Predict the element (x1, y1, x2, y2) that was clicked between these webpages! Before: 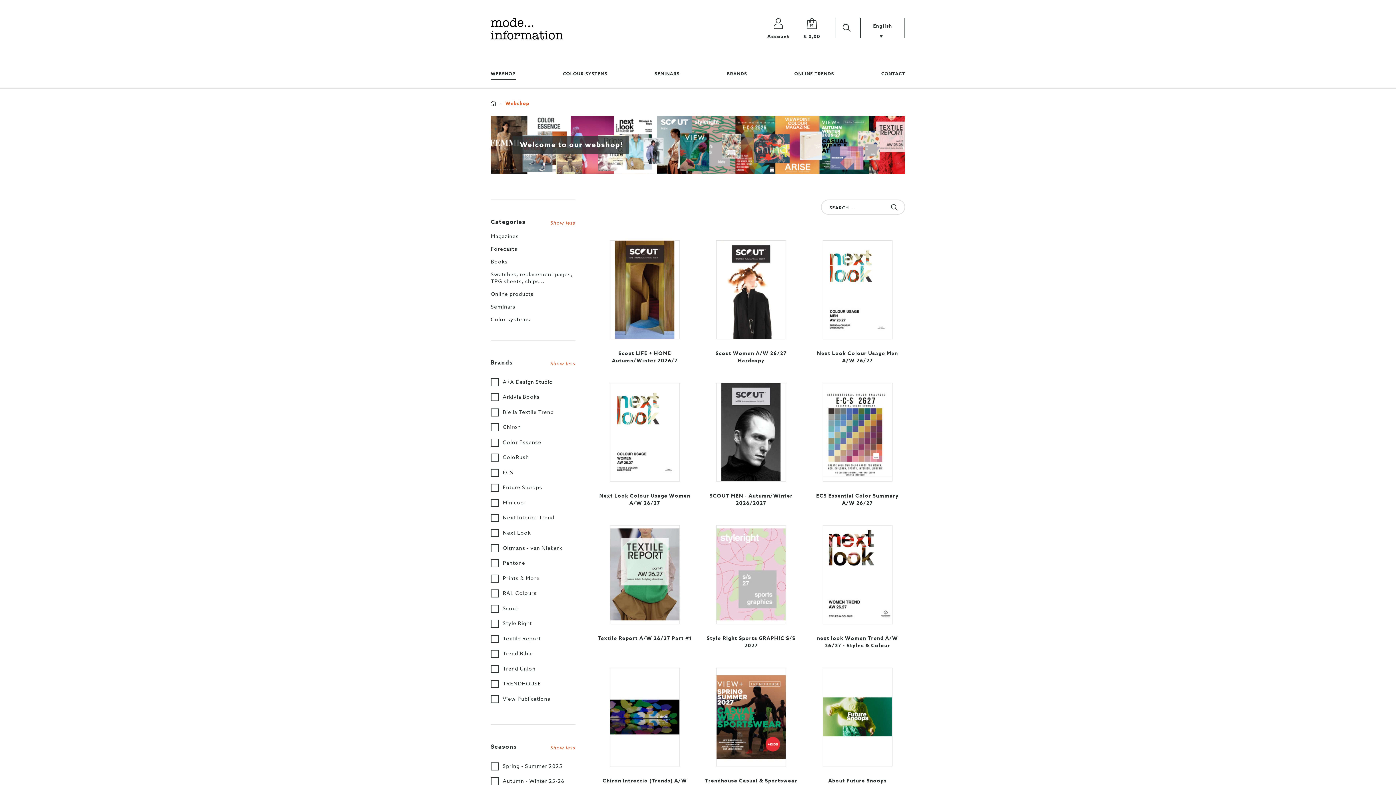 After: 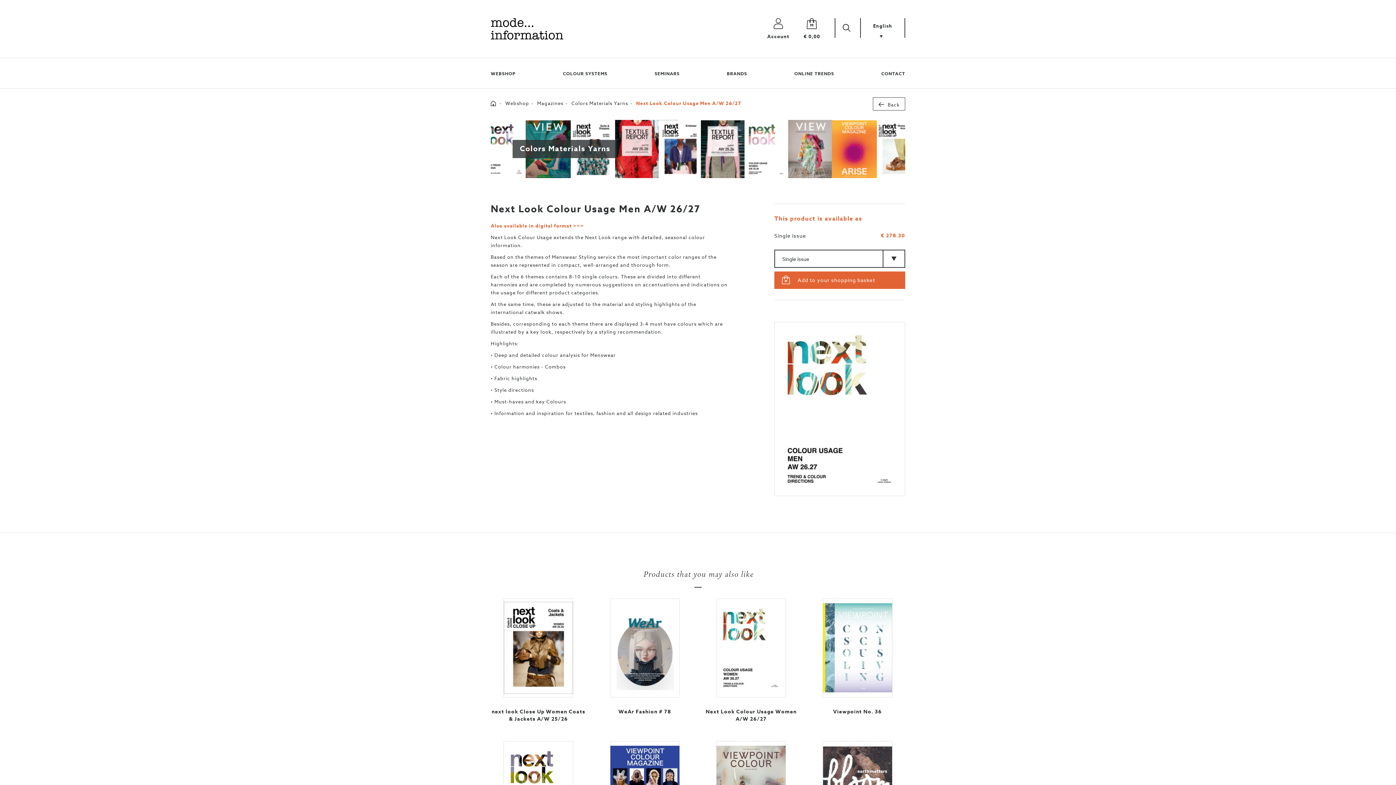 Action: bbox: (809, 240, 905, 364) label: Next Look Colour Usage Men A/W 26/27